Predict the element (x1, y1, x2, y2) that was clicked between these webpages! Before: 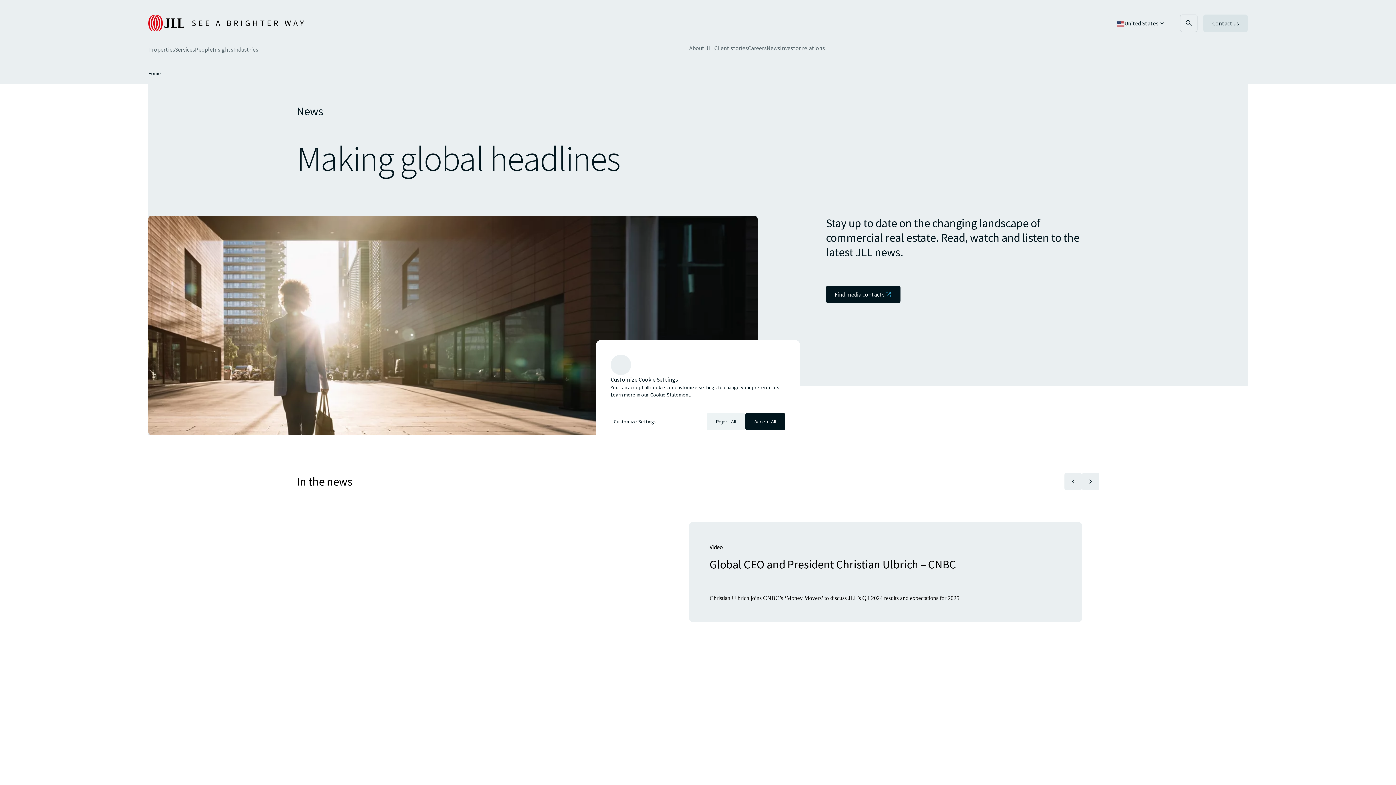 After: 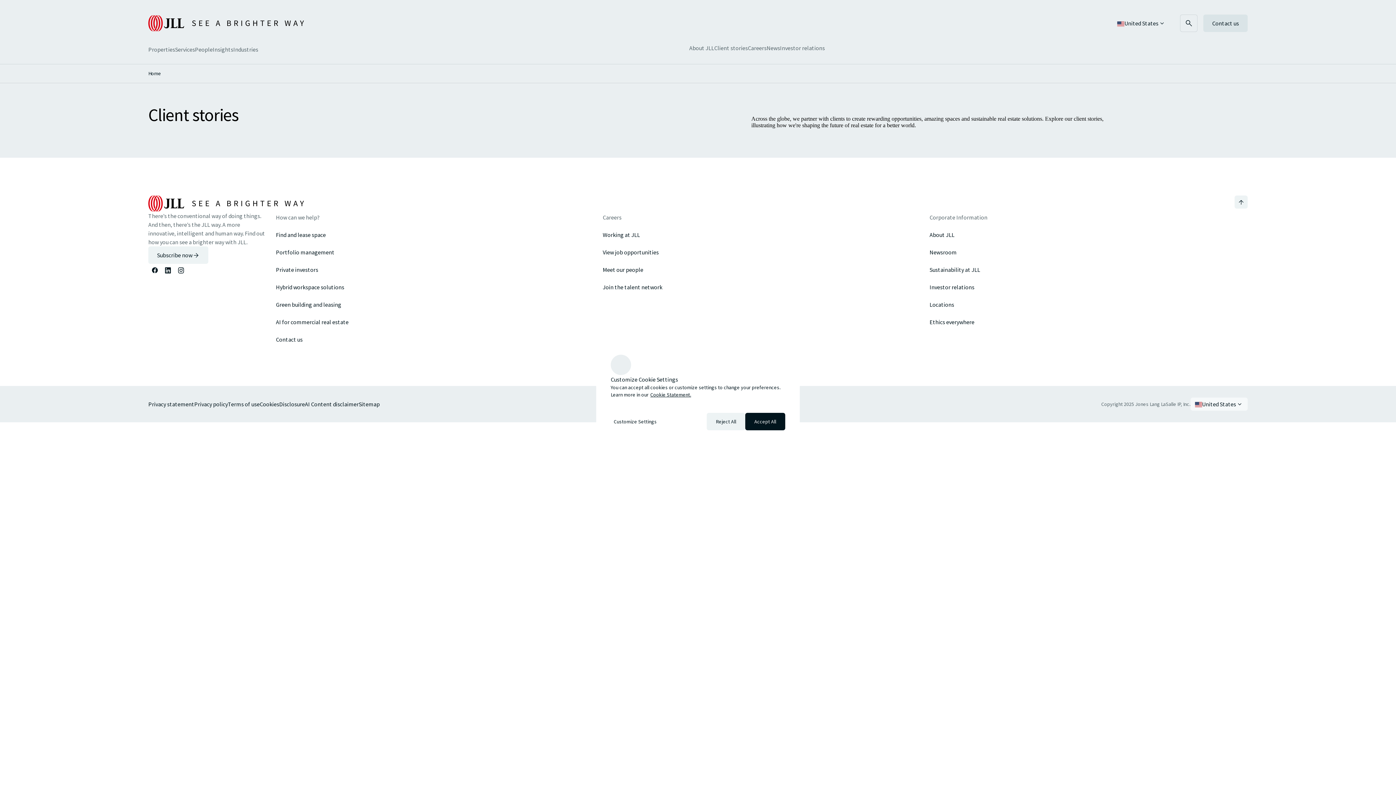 Action: bbox: (714, 43, 748, 52) label: Client stories